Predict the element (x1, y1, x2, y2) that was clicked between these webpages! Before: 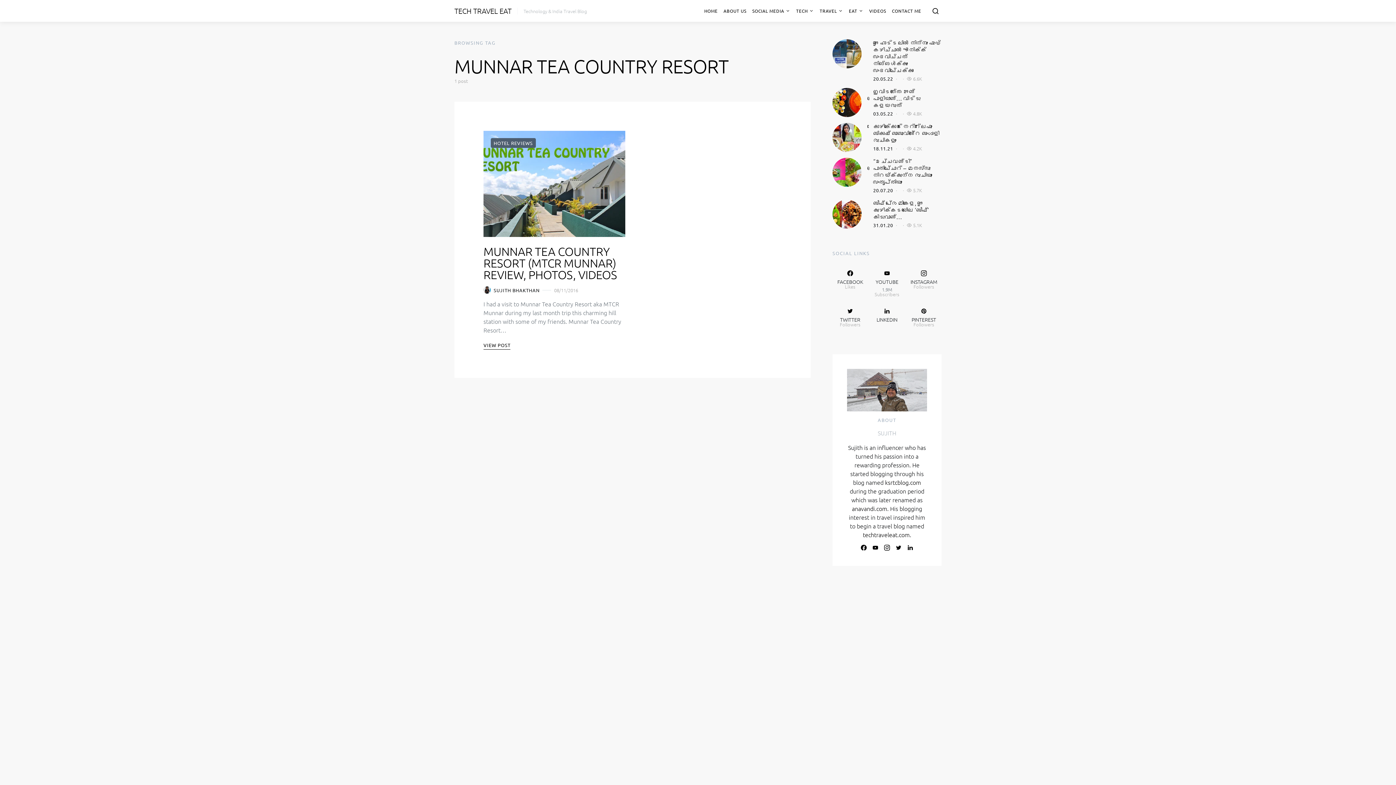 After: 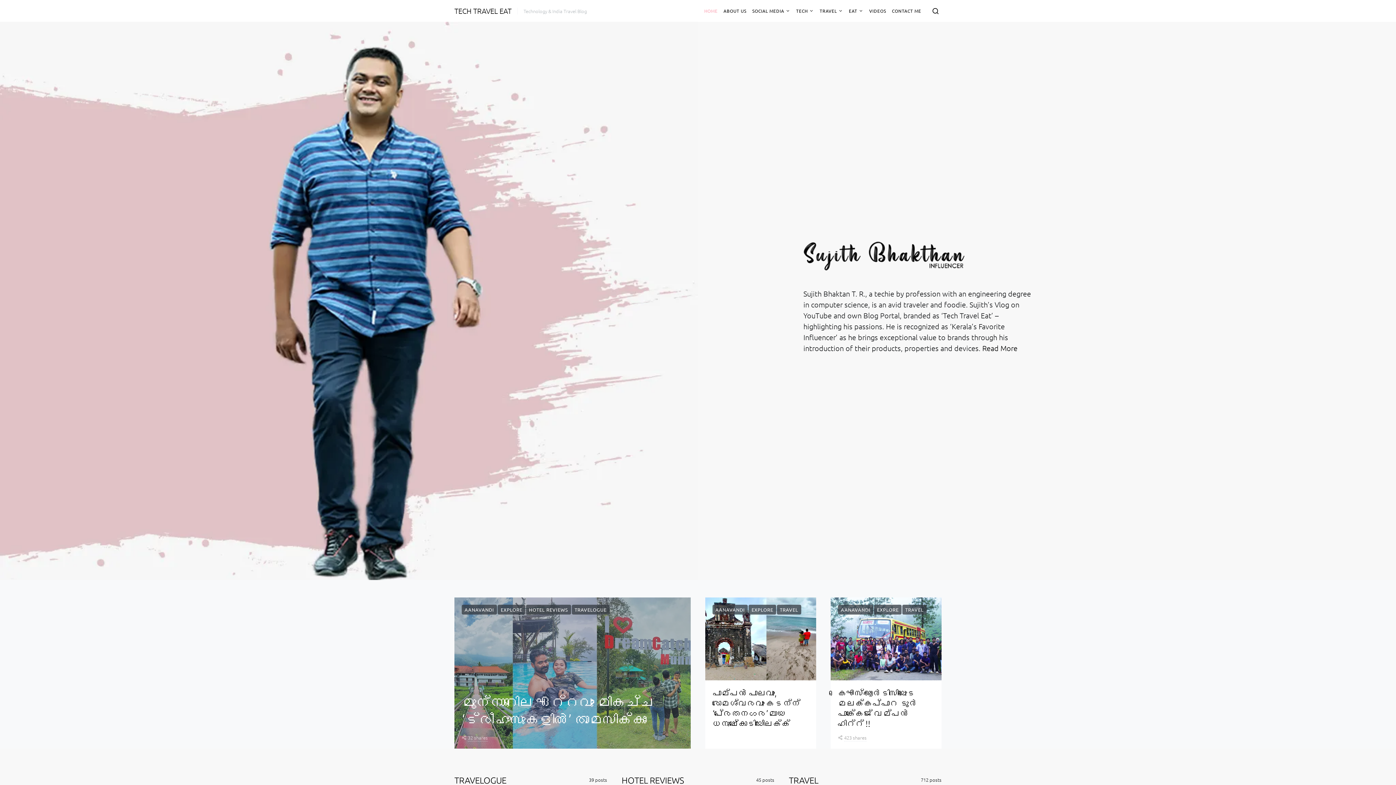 Action: label: TECH TRAVEL EAT bbox: (454, 5, 511, 16)